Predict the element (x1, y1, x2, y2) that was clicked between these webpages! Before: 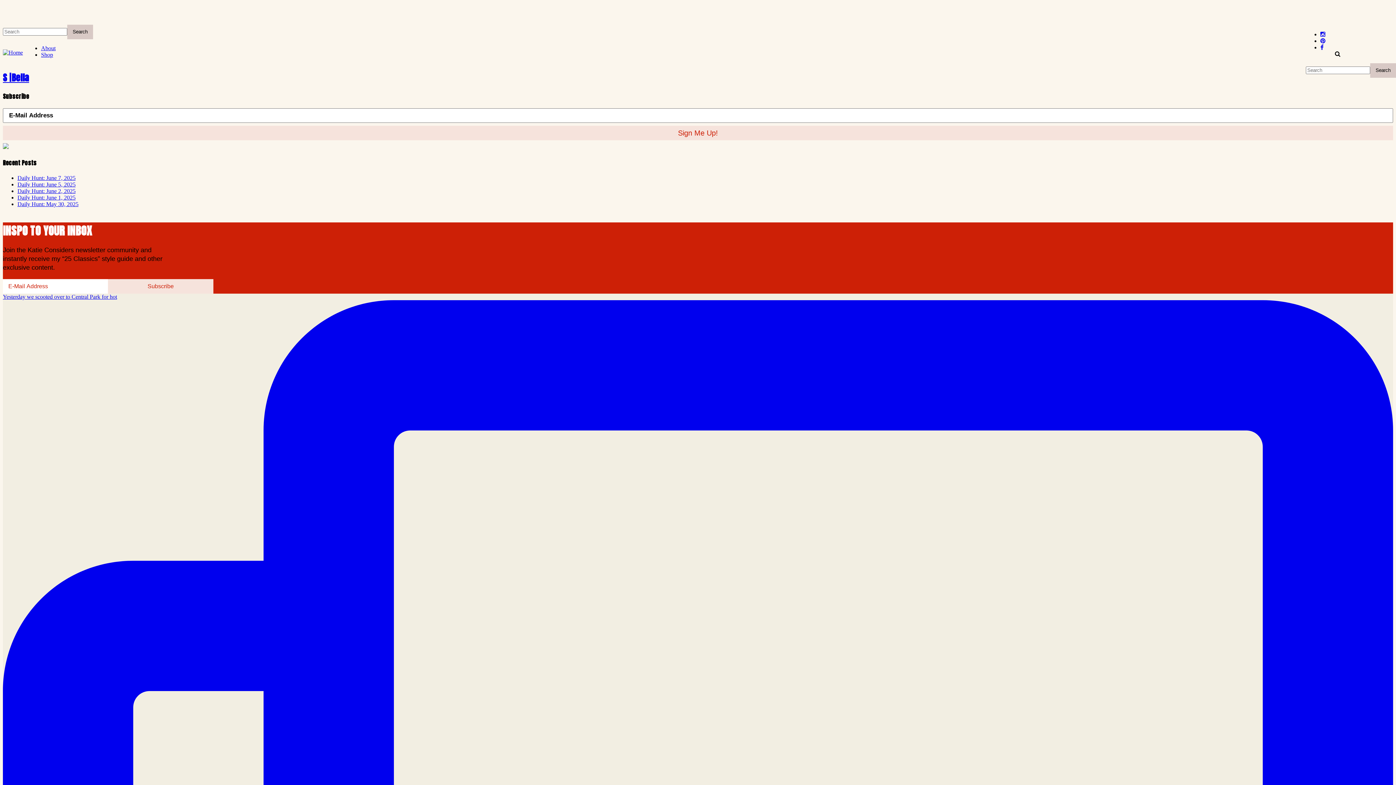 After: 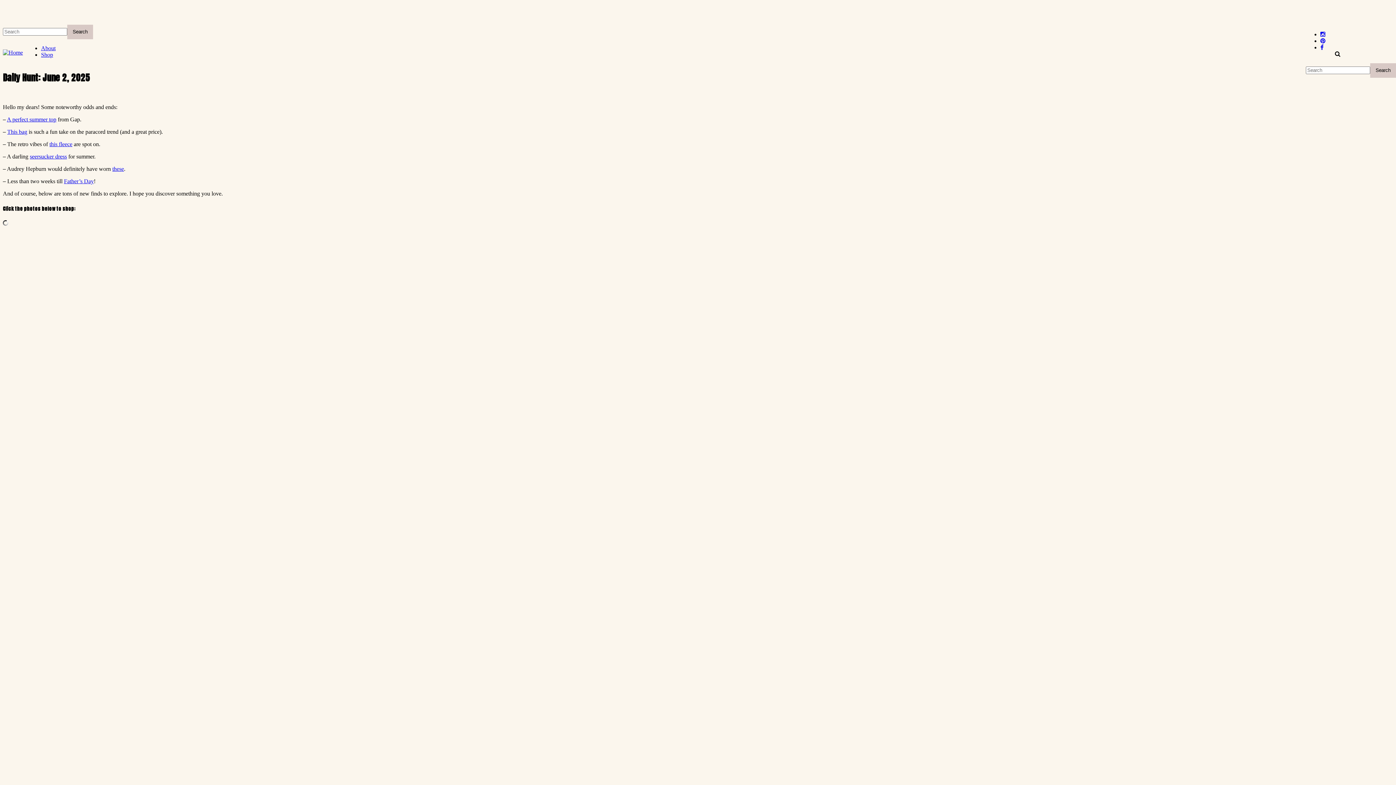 Action: bbox: (17, 187, 75, 194) label: Daily Hunt: June 2, 2025